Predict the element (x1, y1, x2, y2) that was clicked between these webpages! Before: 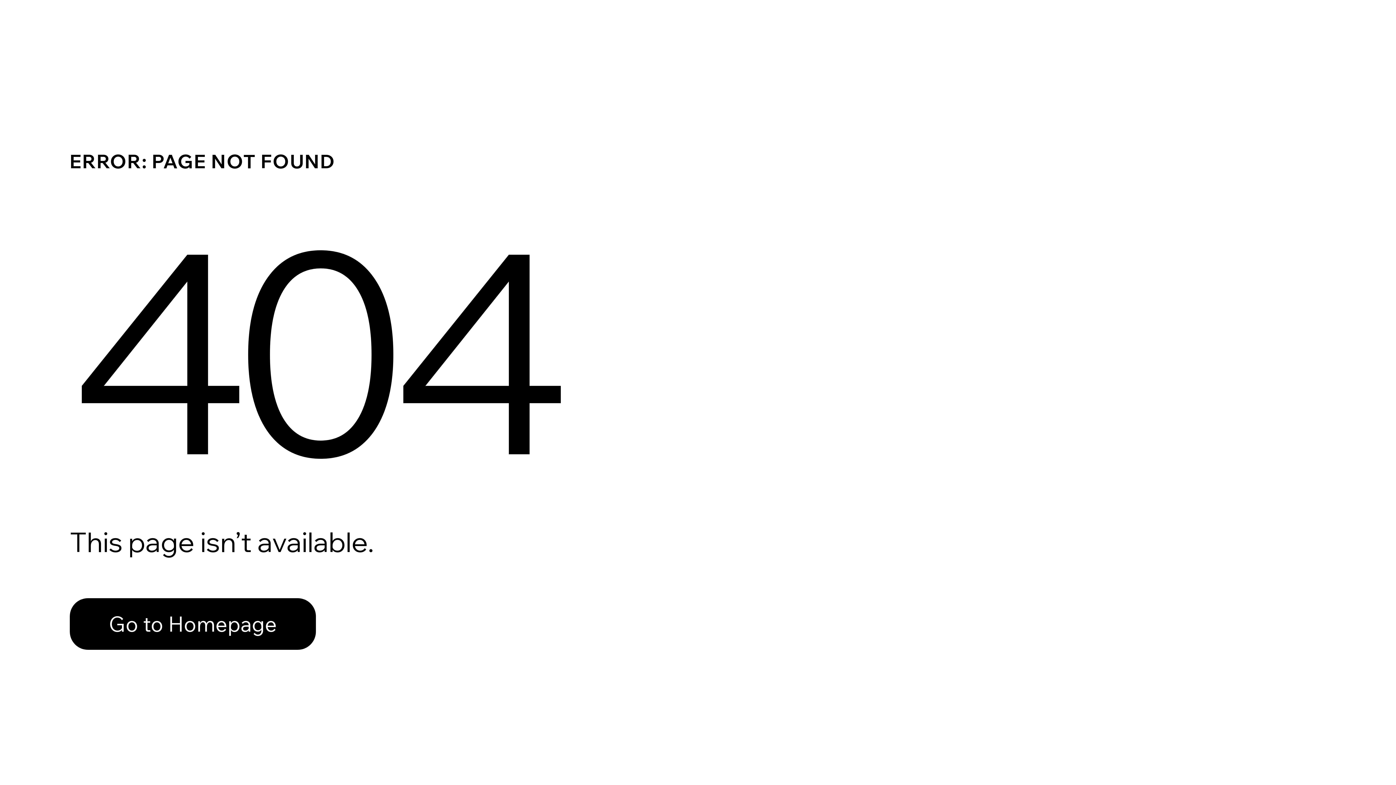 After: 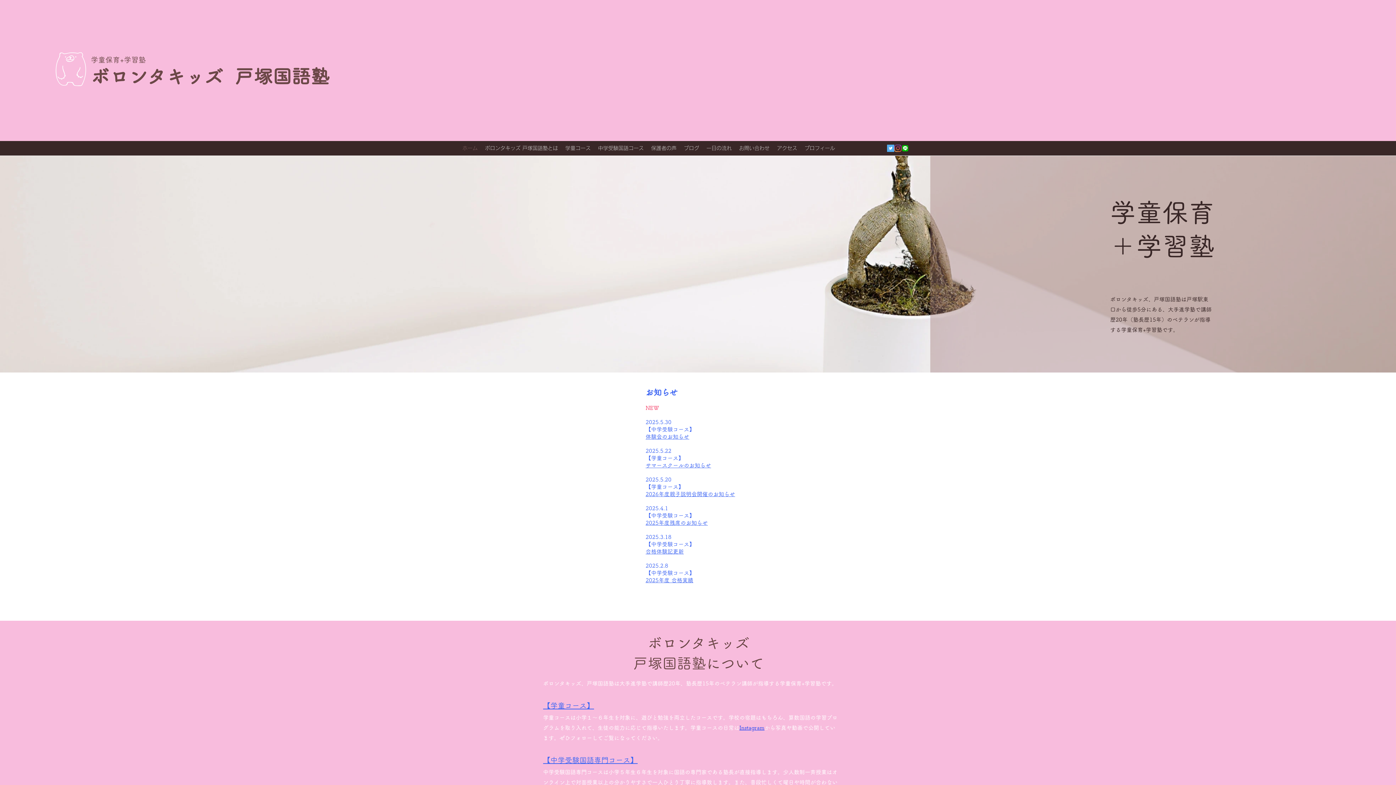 Action: bbox: (69, 598, 316, 650) label: Go to Homepage